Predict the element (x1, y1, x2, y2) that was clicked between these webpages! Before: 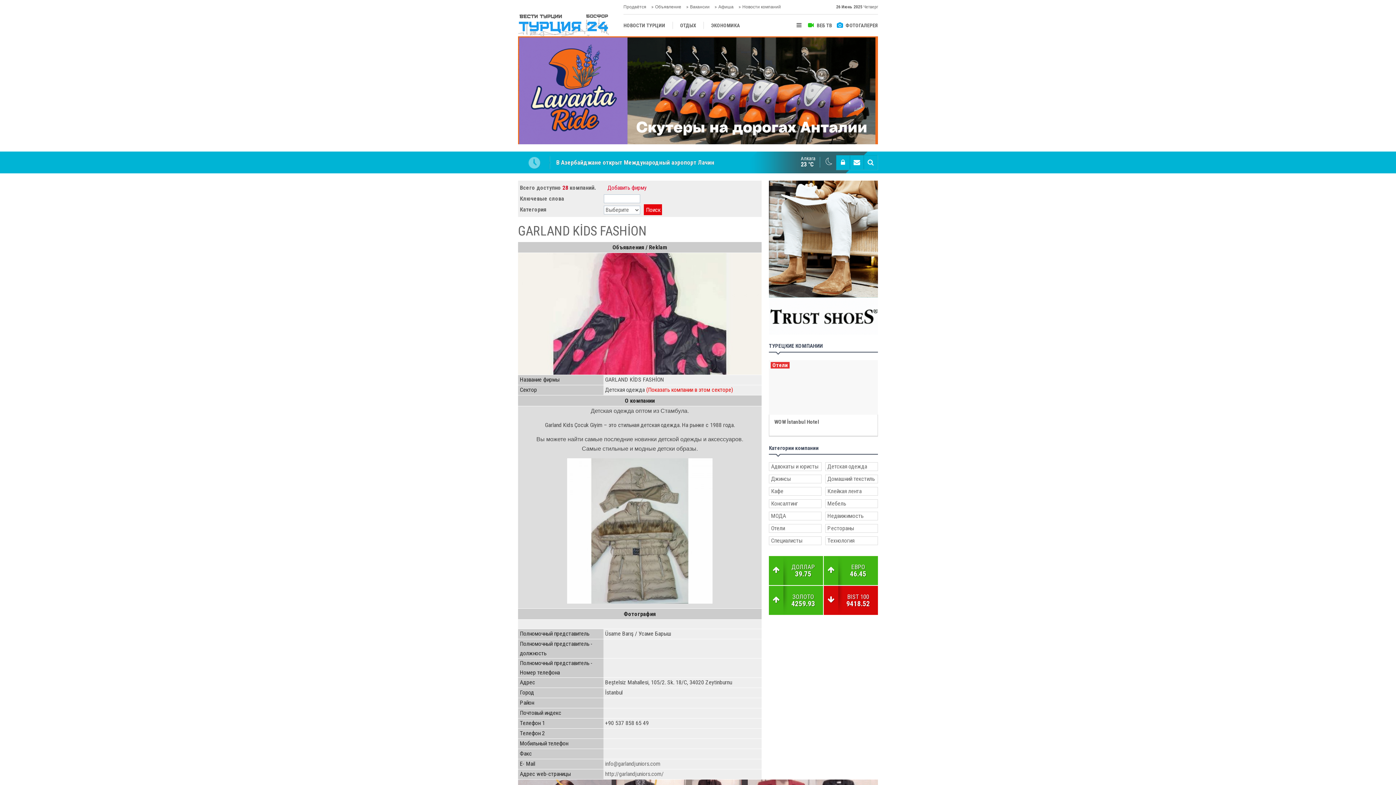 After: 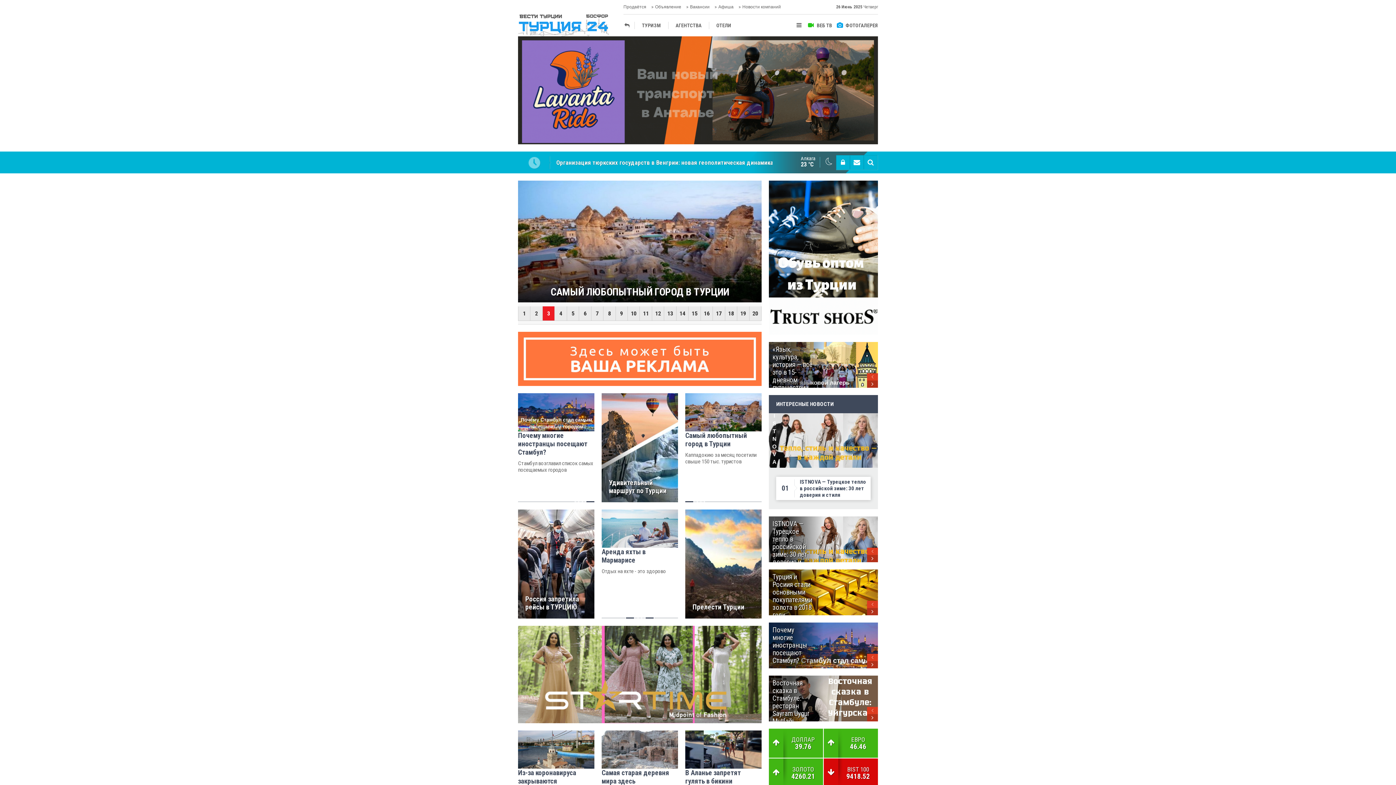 Action: bbox: (672, 14, 703, 36) label: ОТДЫХ